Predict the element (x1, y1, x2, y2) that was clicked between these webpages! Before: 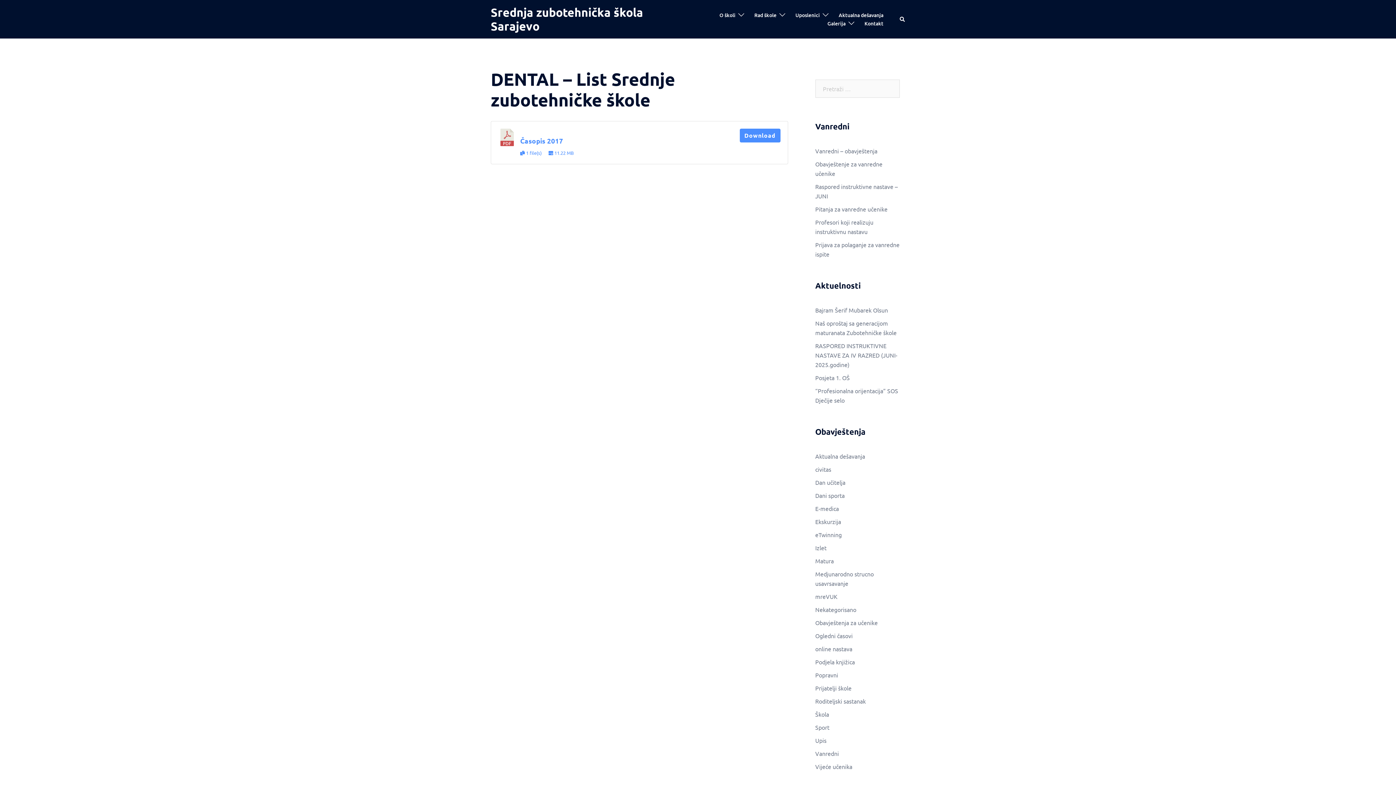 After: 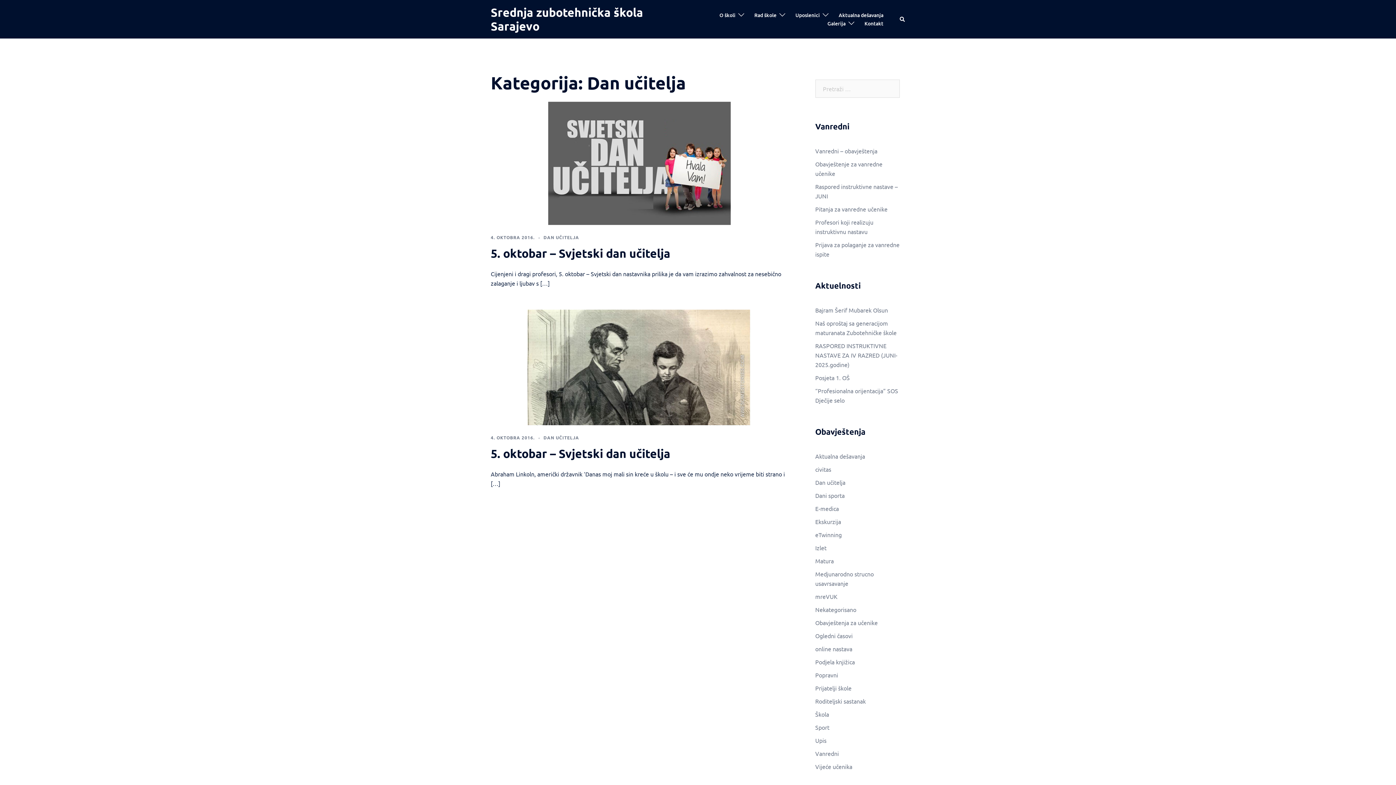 Action: bbox: (815, 478, 845, 486) label: Dan učitelja